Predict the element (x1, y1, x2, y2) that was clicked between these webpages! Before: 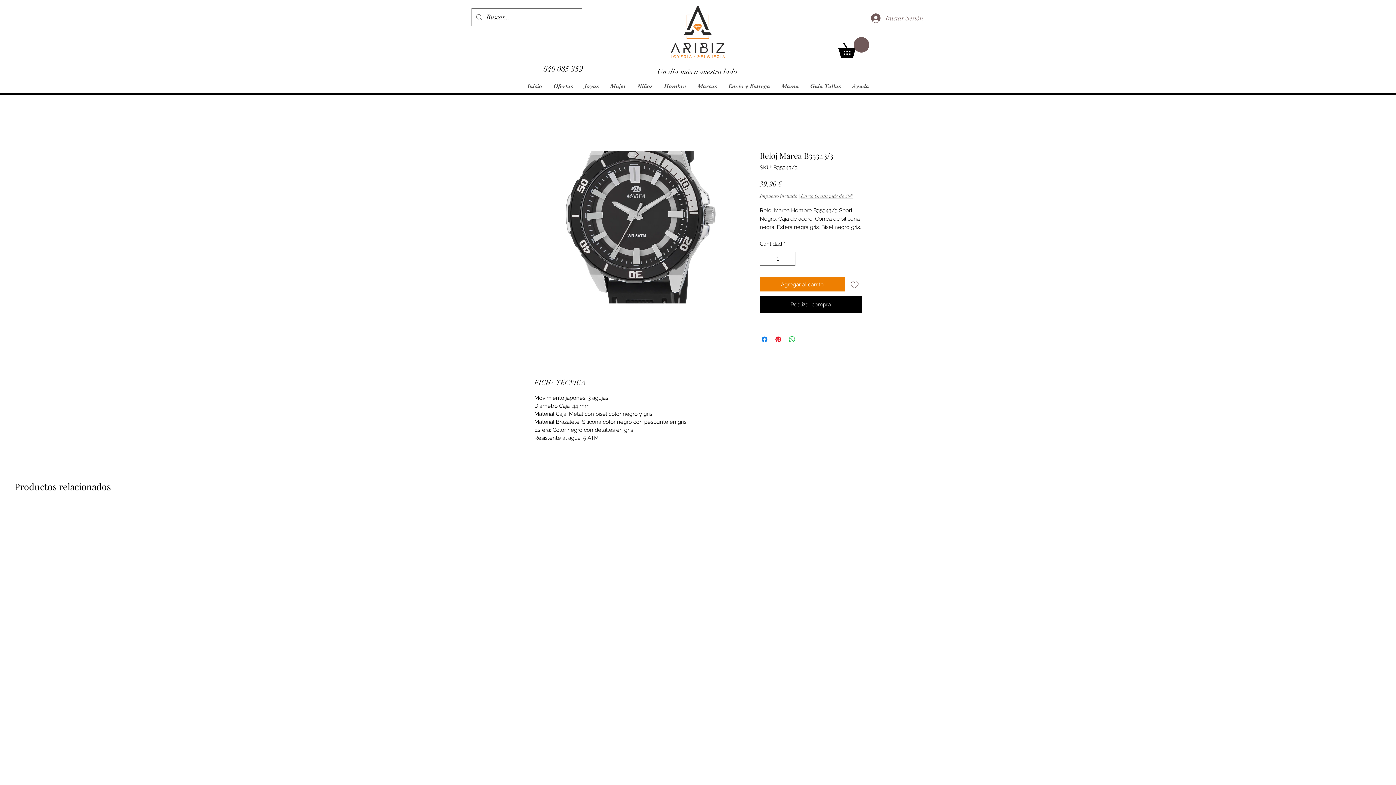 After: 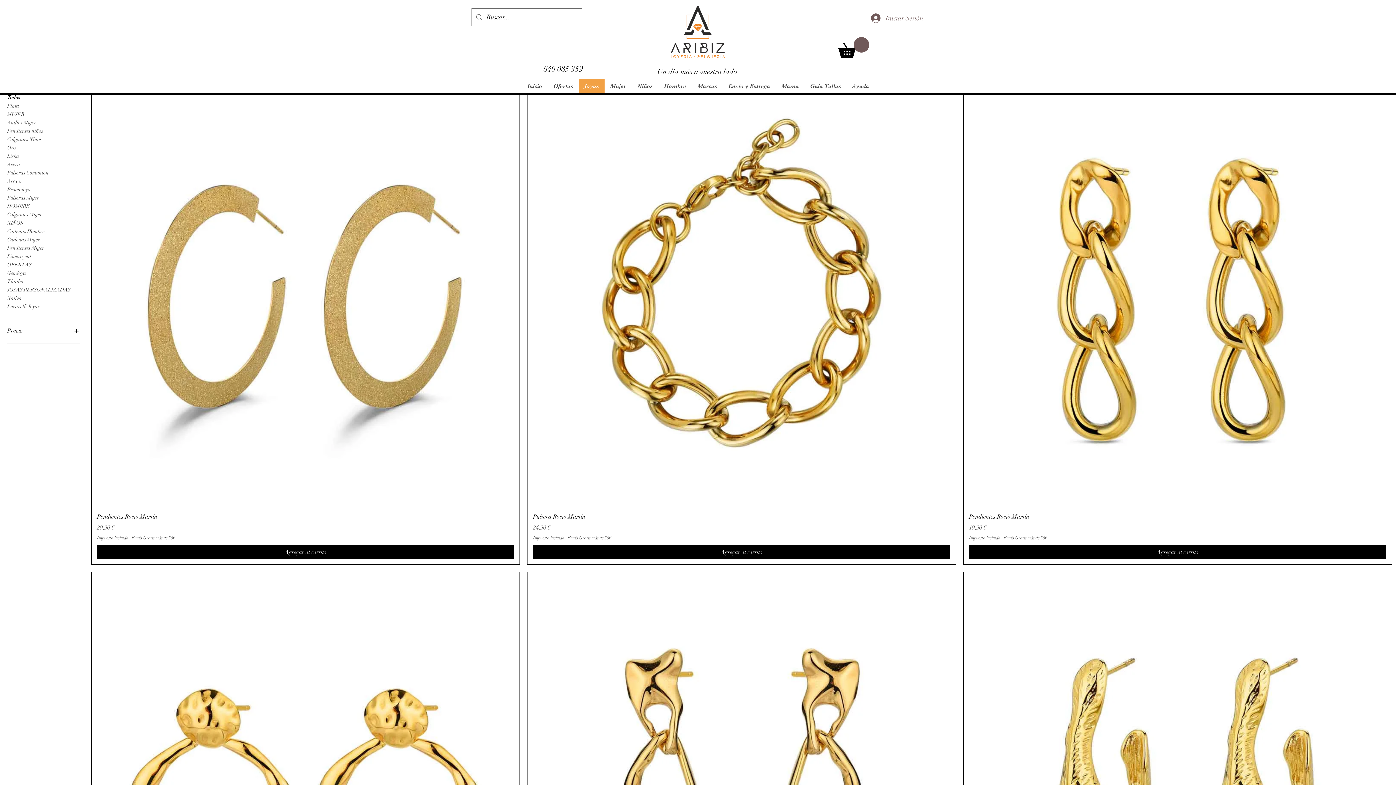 Action: label: Joyas bbox: (578, 79, 604, 93)